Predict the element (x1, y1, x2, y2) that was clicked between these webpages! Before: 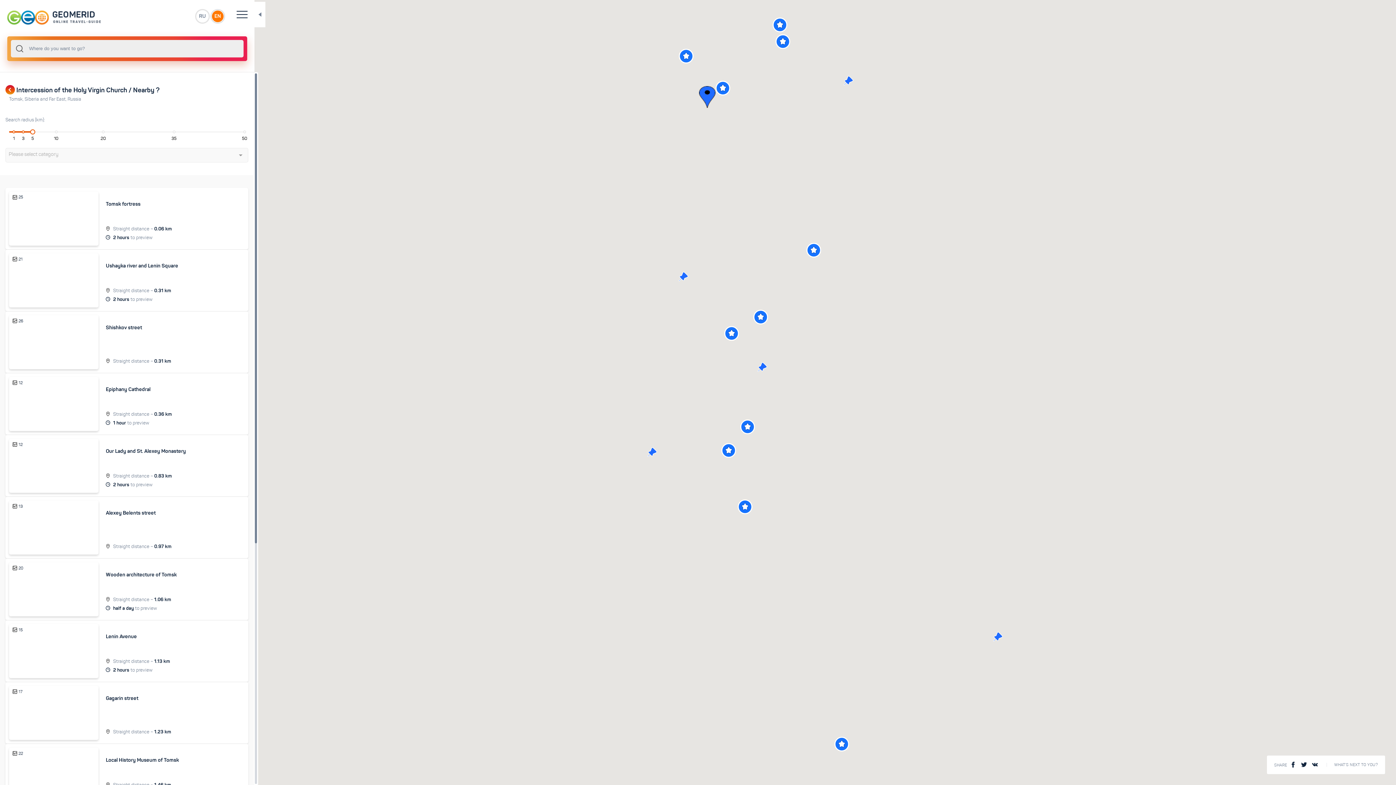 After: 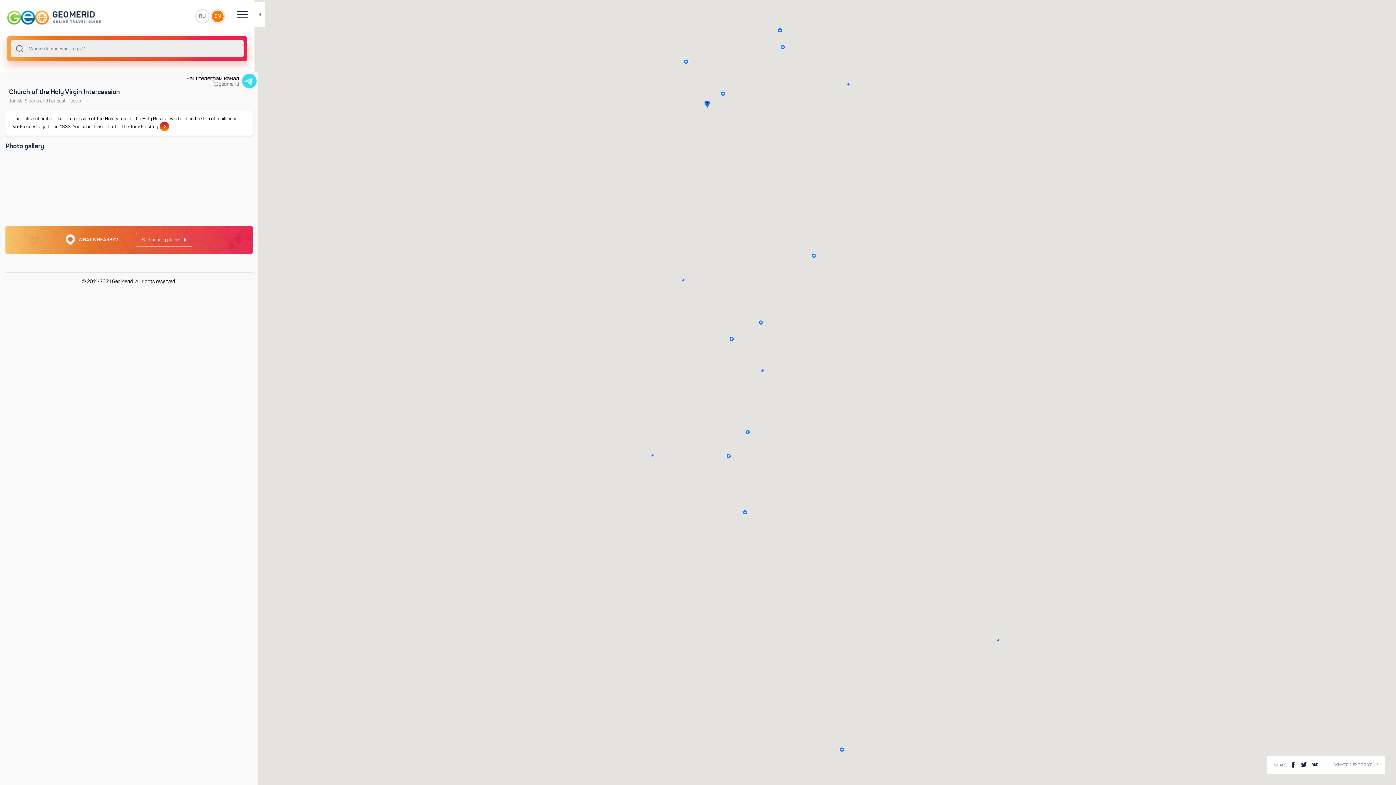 Action: bbox: (105, 695, 138, 701) label: Gagarin street